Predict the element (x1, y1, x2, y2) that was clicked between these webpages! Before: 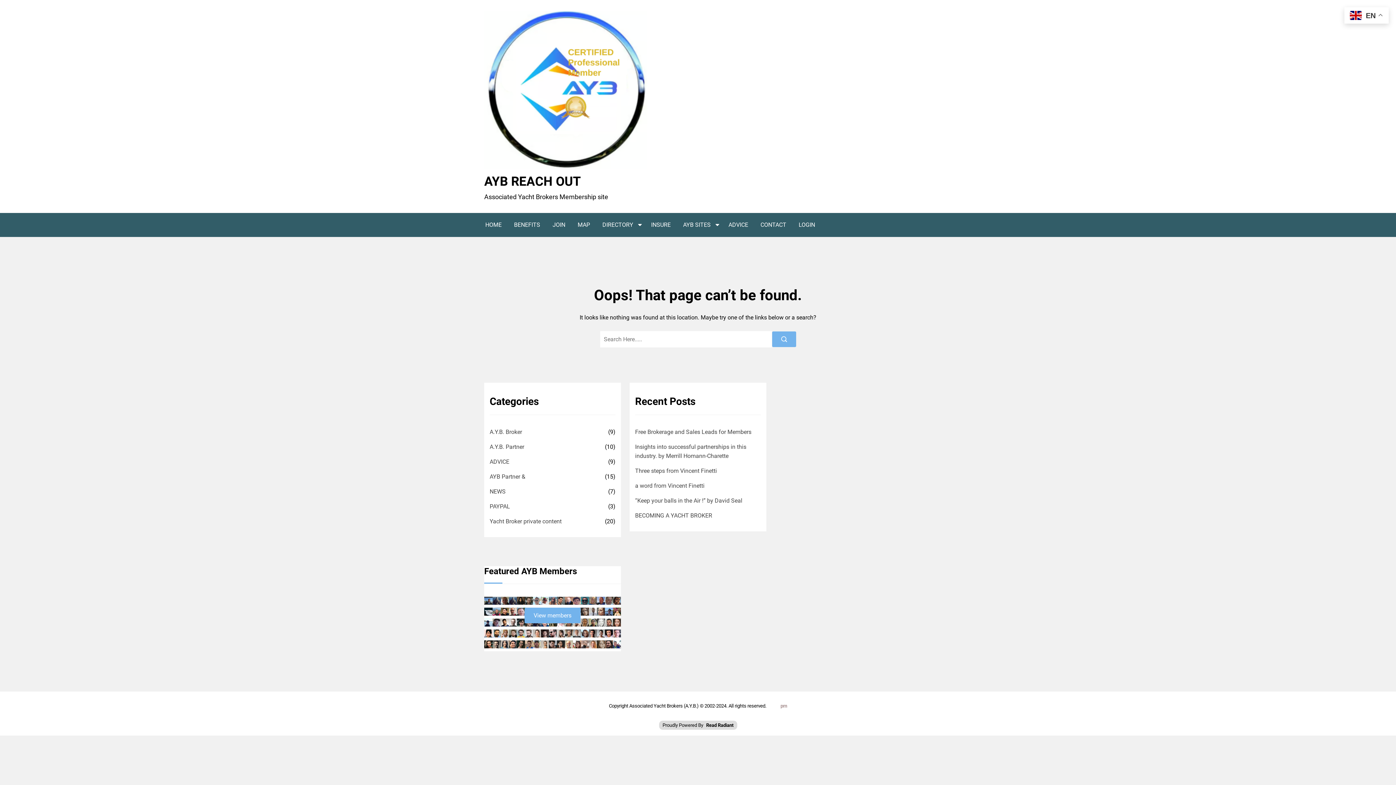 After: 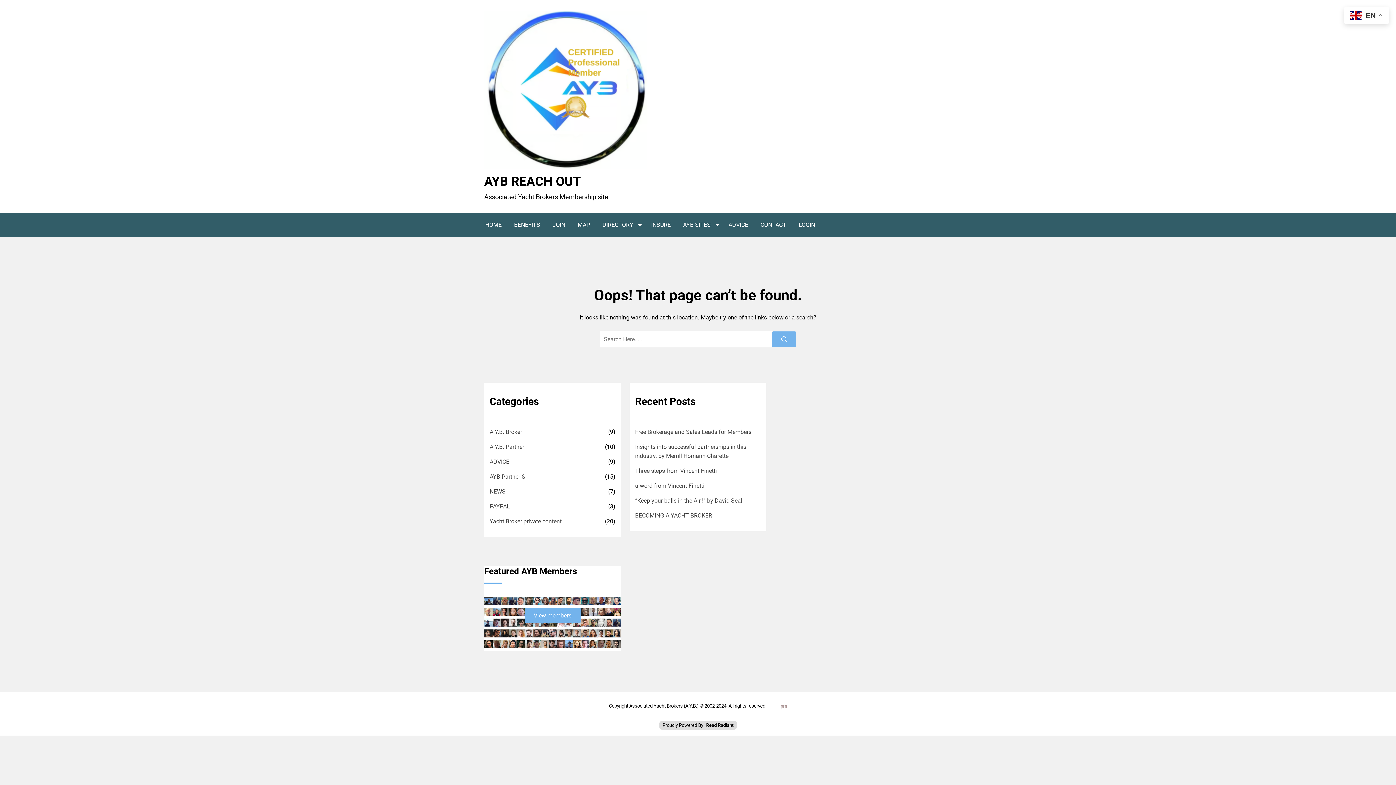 Action: bbox: (492, 596, 501, 604)